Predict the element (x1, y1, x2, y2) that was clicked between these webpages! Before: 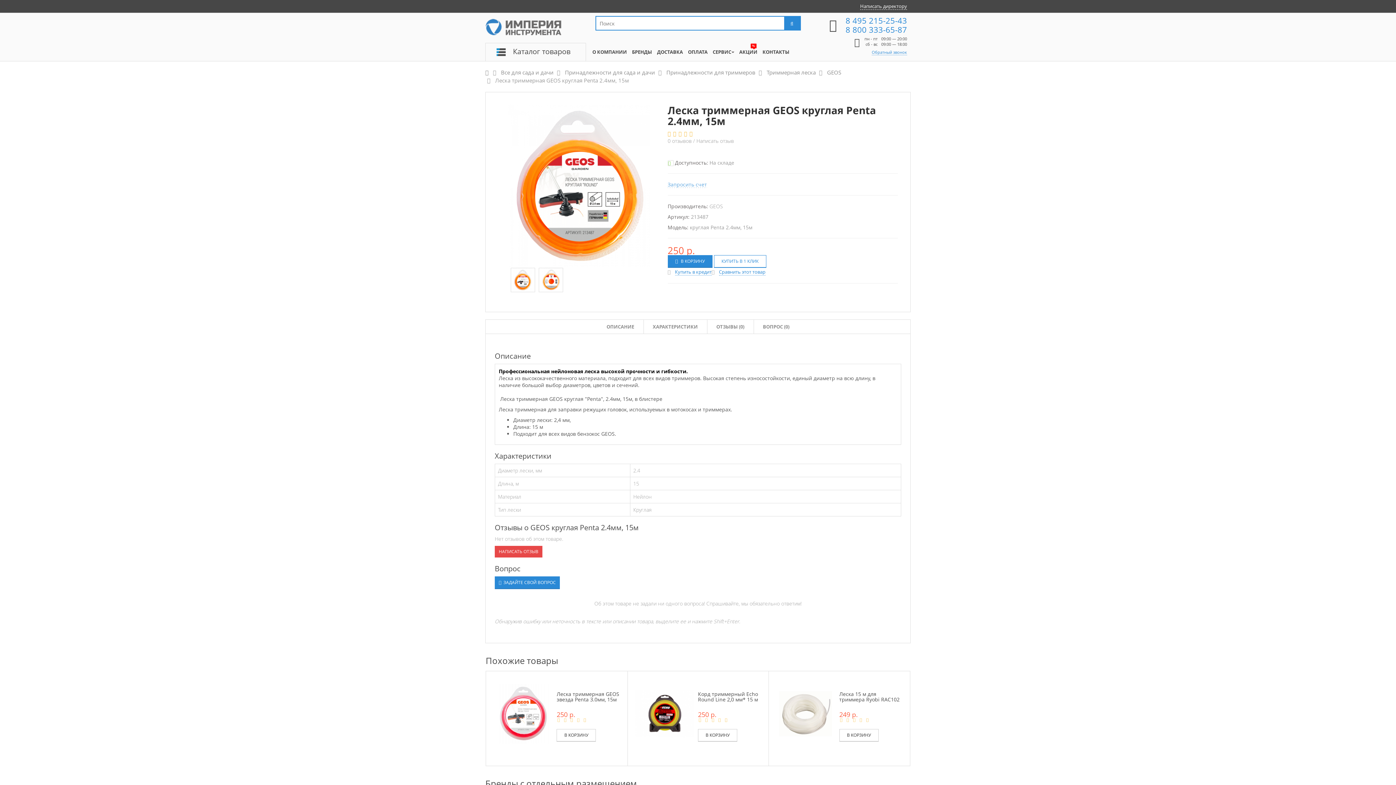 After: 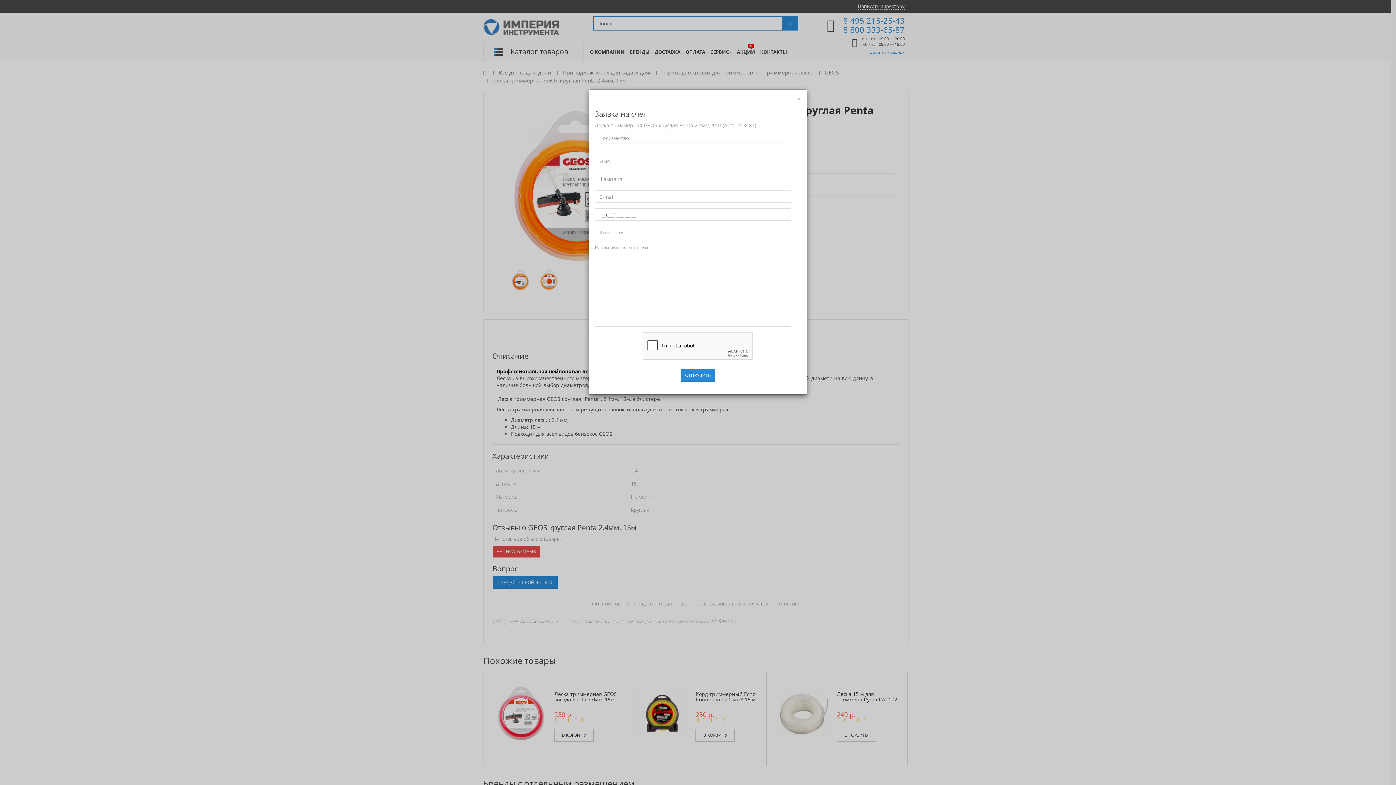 Action: label: Запросить счет bbox: (667, 181, 707, 188)